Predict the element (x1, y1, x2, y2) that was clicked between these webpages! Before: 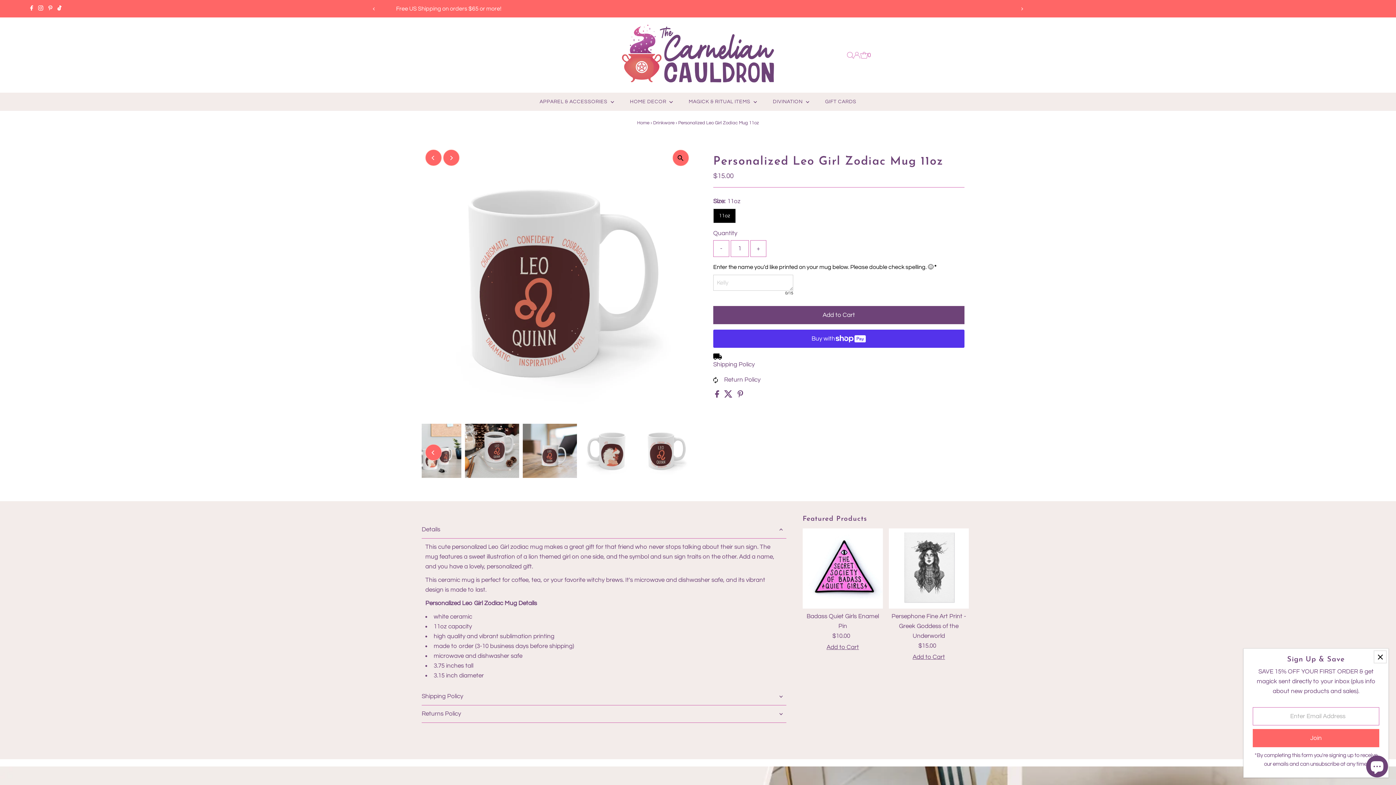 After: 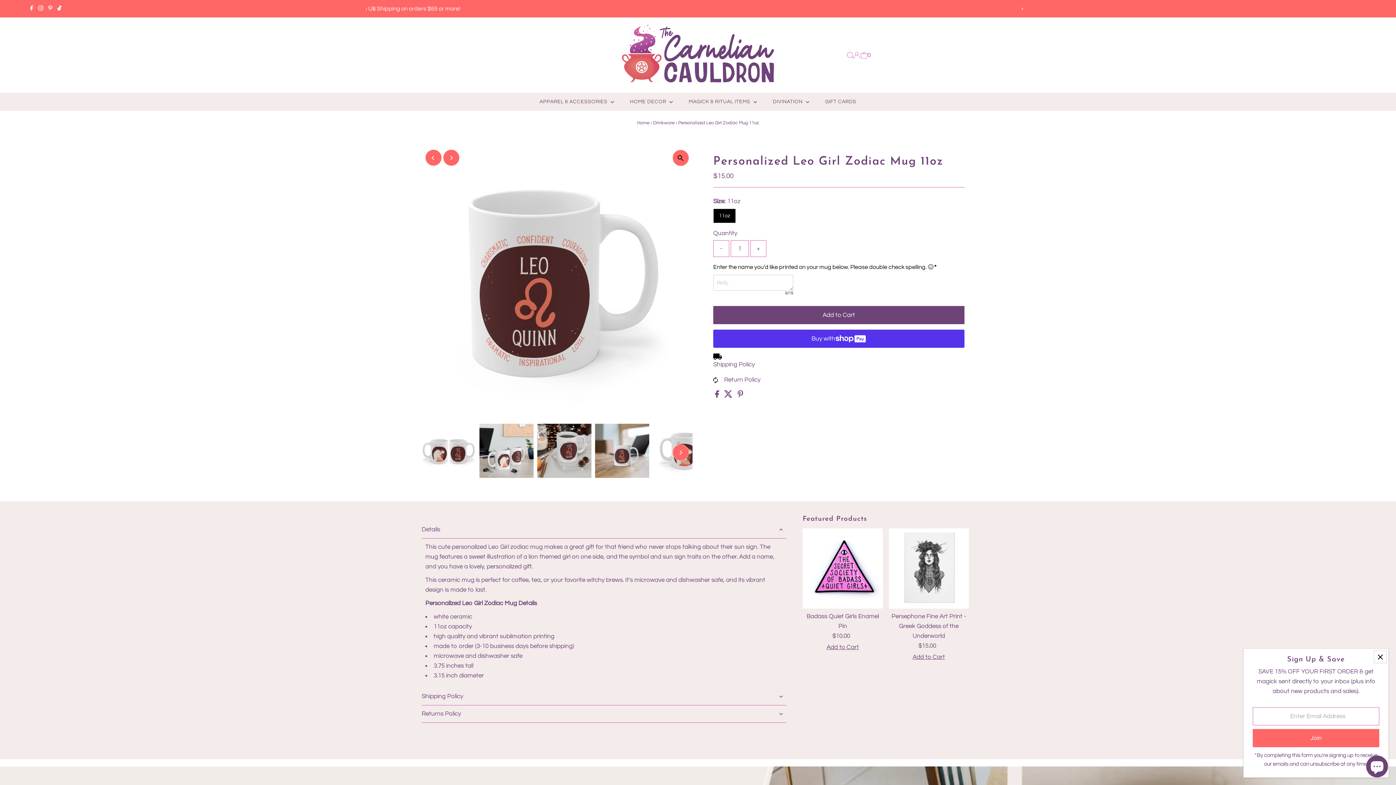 Action: label: Previous bbox: (425, 444, 441, 460)